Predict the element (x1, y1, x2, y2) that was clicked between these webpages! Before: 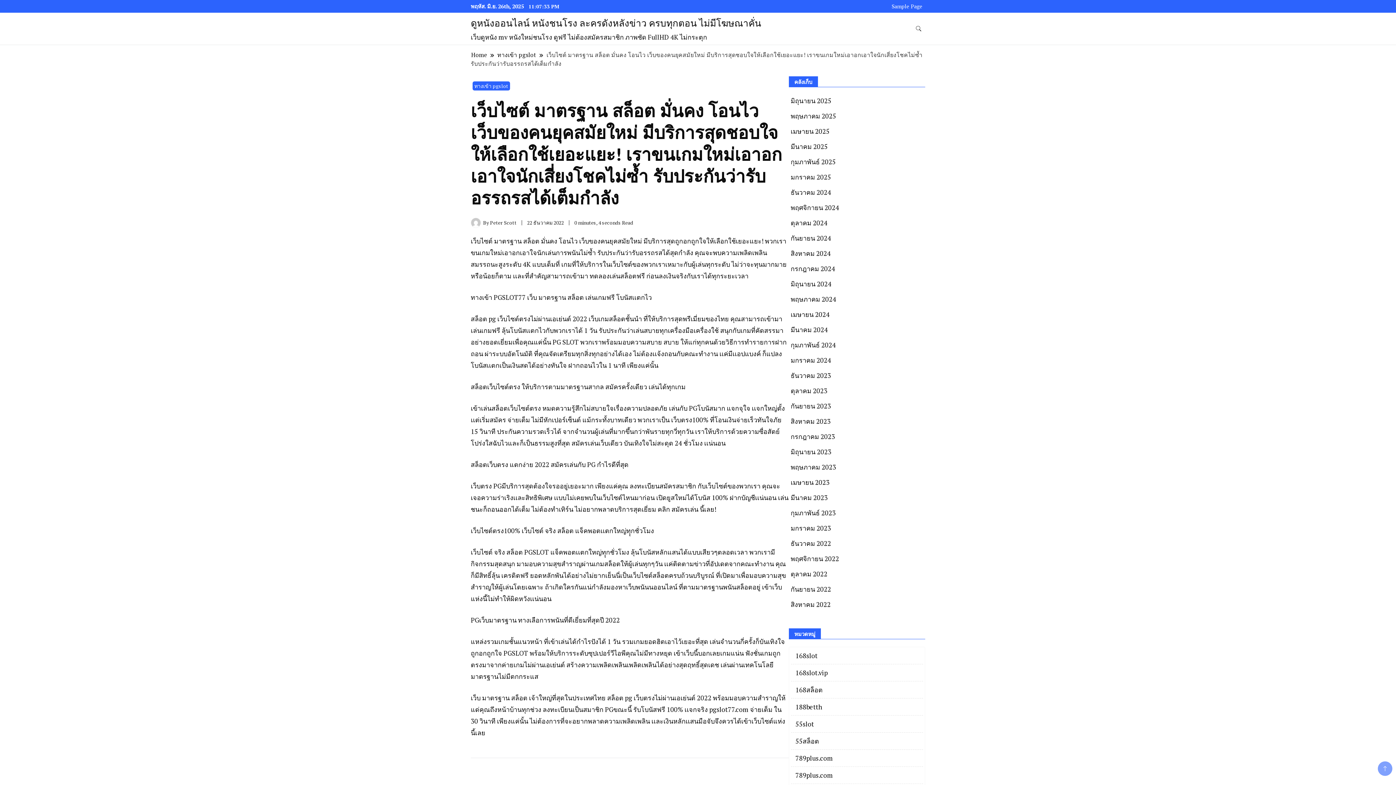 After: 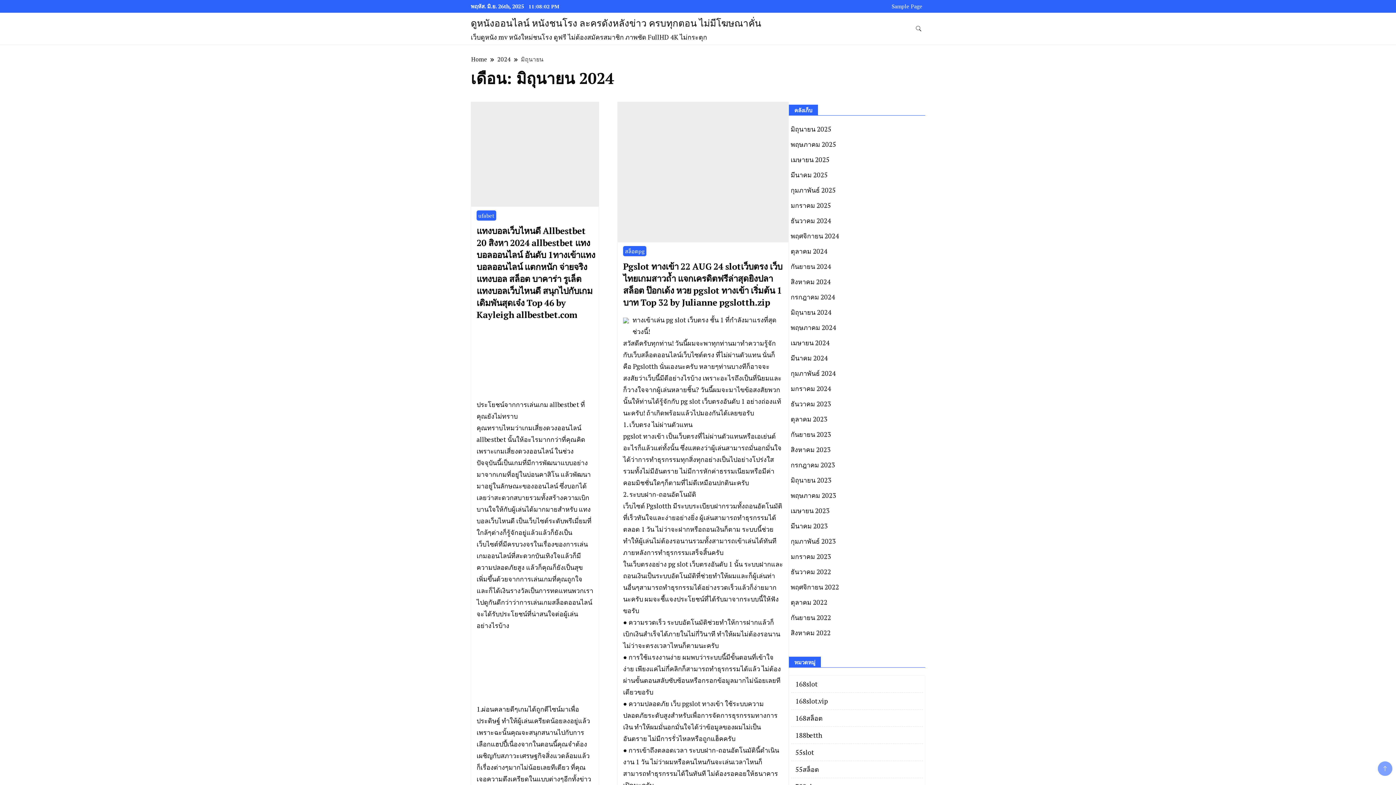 Action: label: มิถุนายน 2024 bbox: (790, 279, 831, 288)